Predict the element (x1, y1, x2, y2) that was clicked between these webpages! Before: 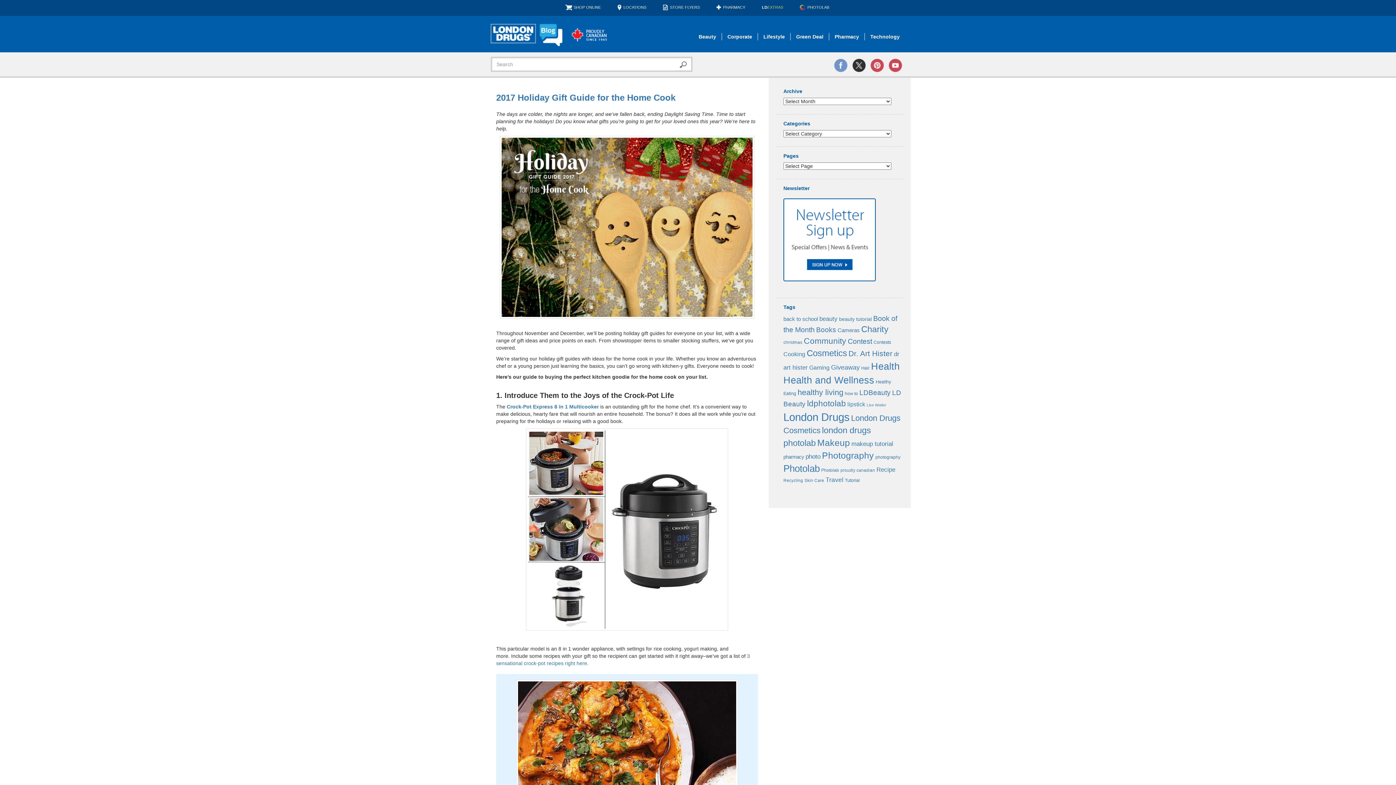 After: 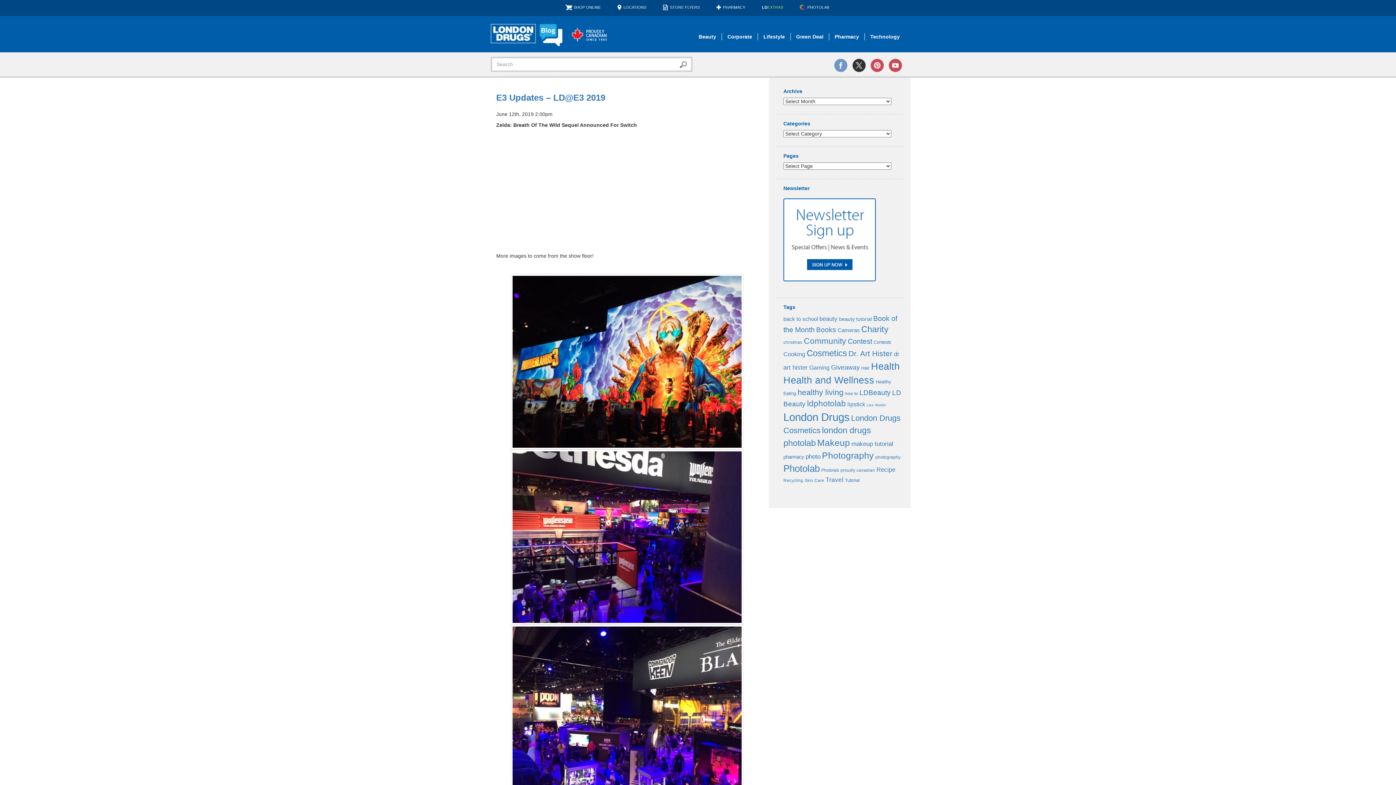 Action: bbox: (809, 364, 829, 370) label: Gaming (37 items)